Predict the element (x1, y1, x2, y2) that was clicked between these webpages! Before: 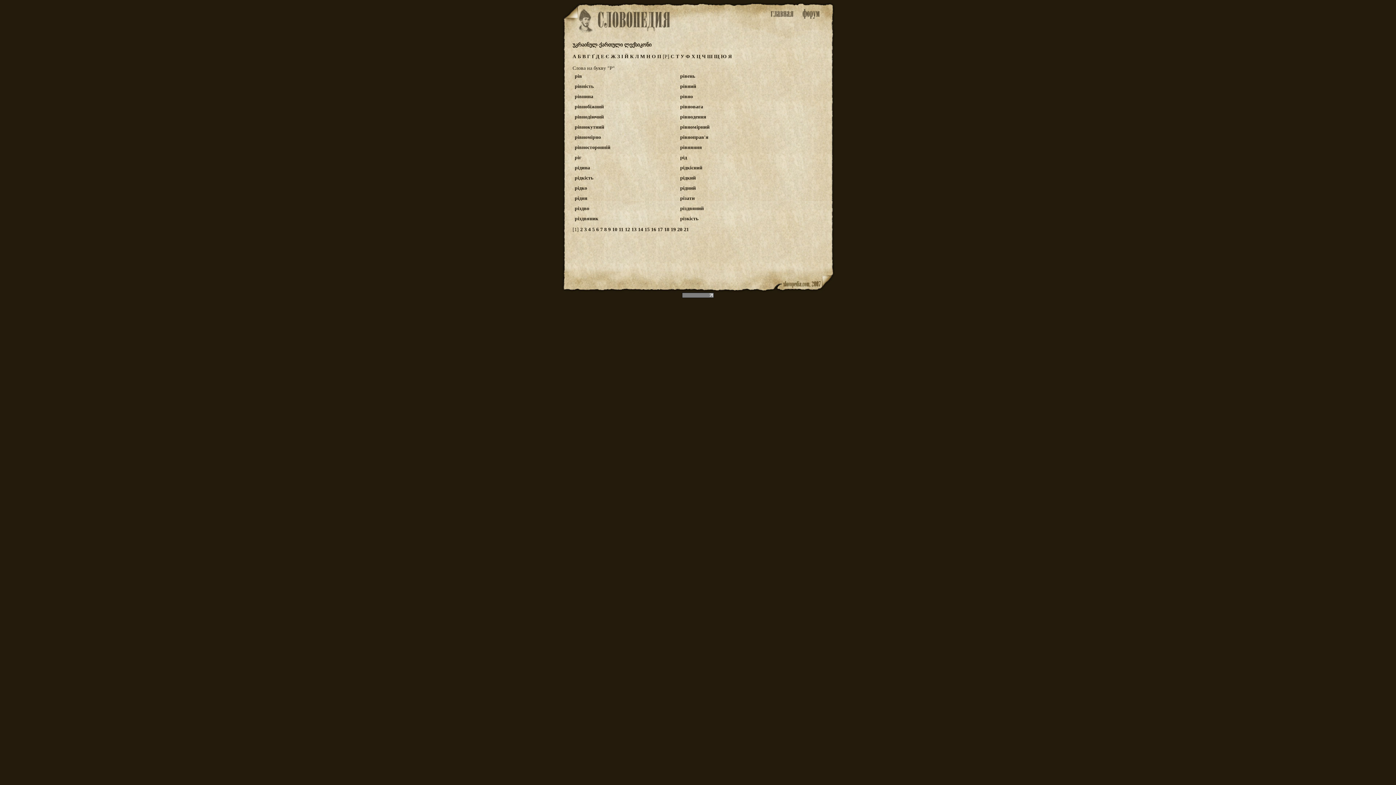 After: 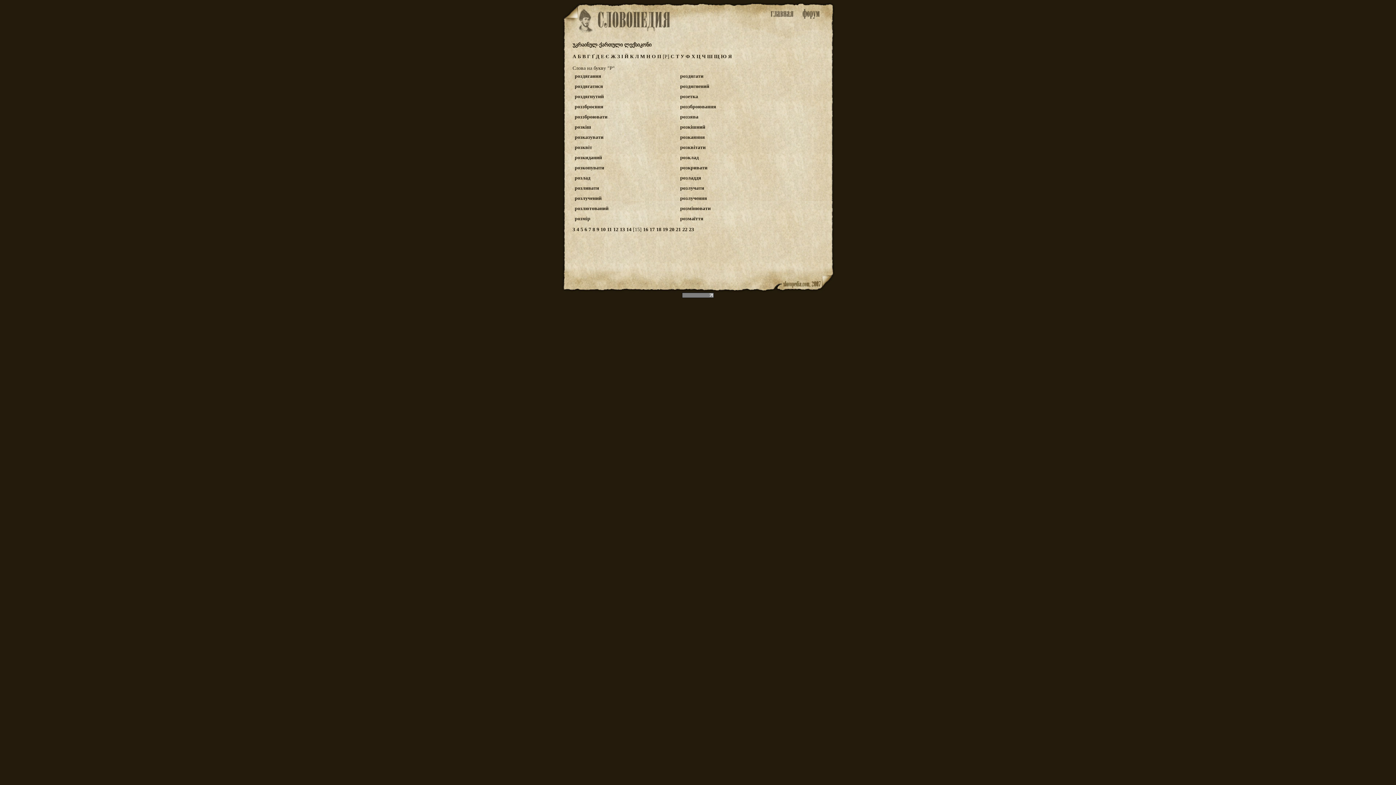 Action: bbox: (644, 226, 649, 232) label: 15